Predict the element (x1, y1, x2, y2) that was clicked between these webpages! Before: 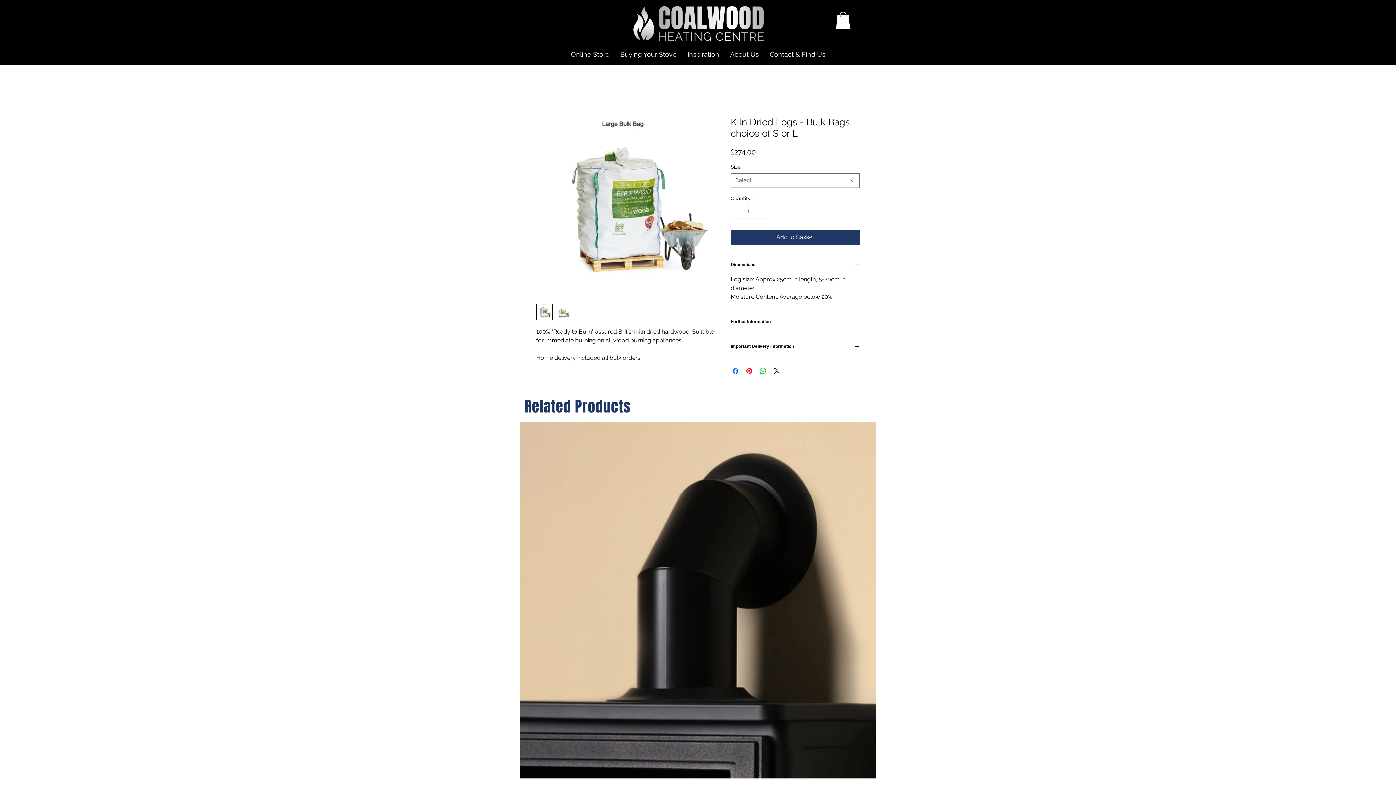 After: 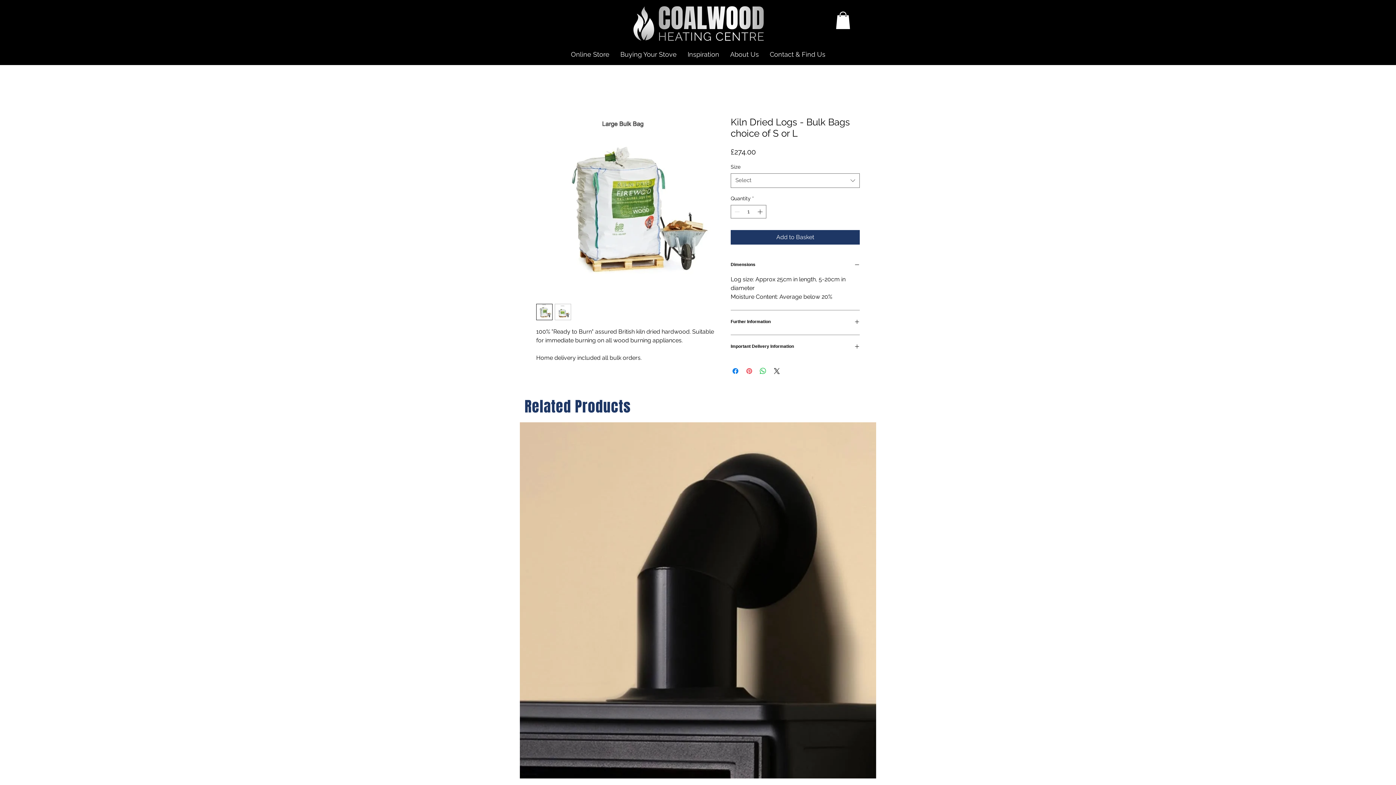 Action: label: Pin on Pinterest bbox: (745, 366, 753, 375)